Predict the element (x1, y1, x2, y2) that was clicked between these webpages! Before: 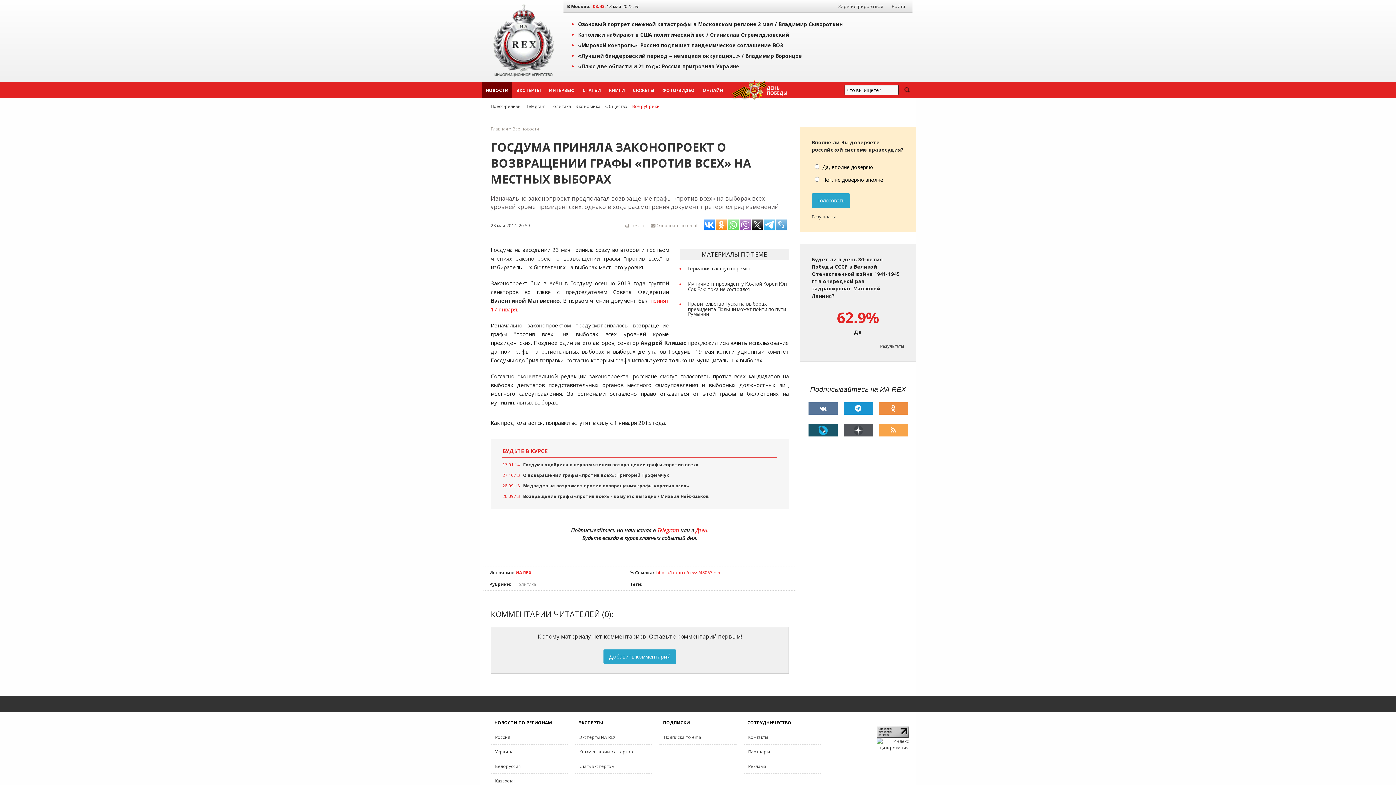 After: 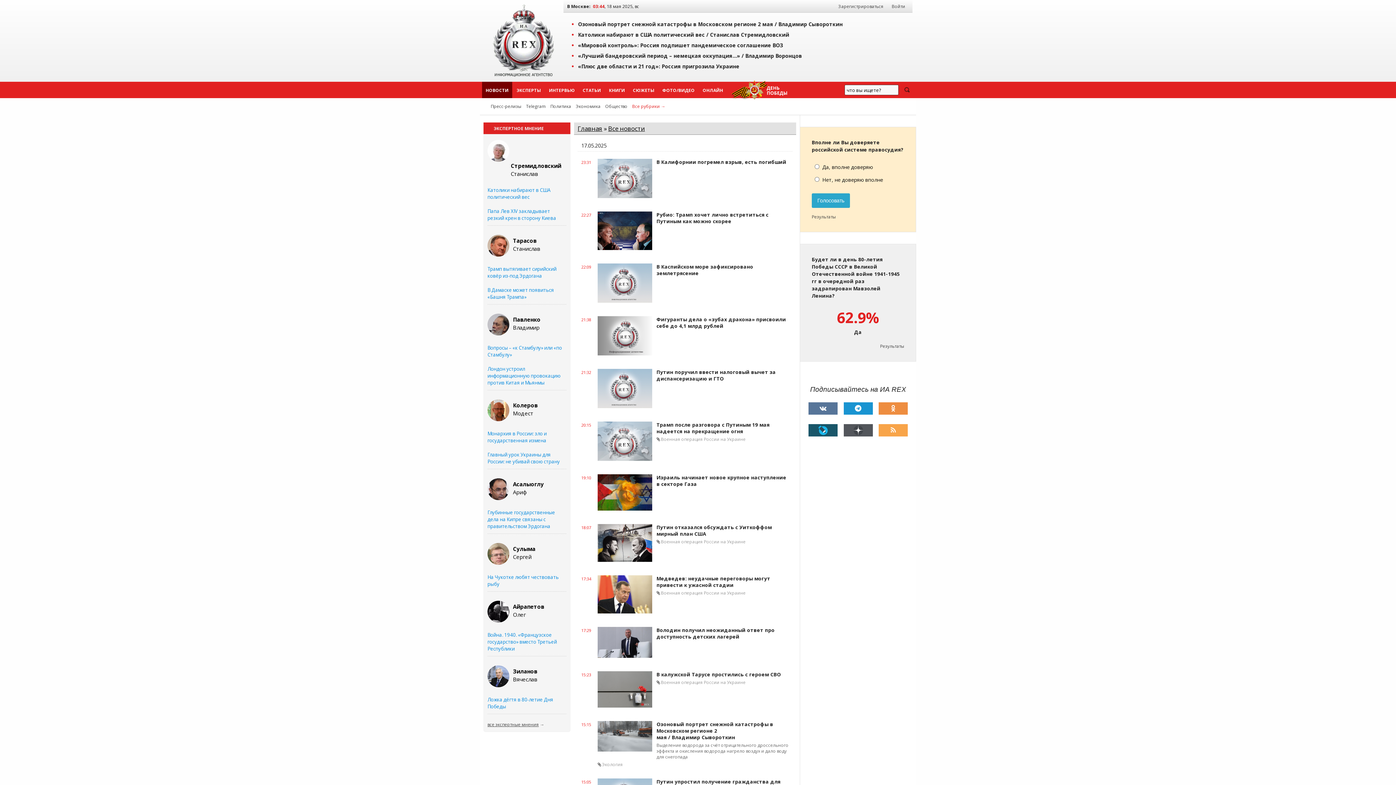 Action: bbox: (491, 36, 555, 43)